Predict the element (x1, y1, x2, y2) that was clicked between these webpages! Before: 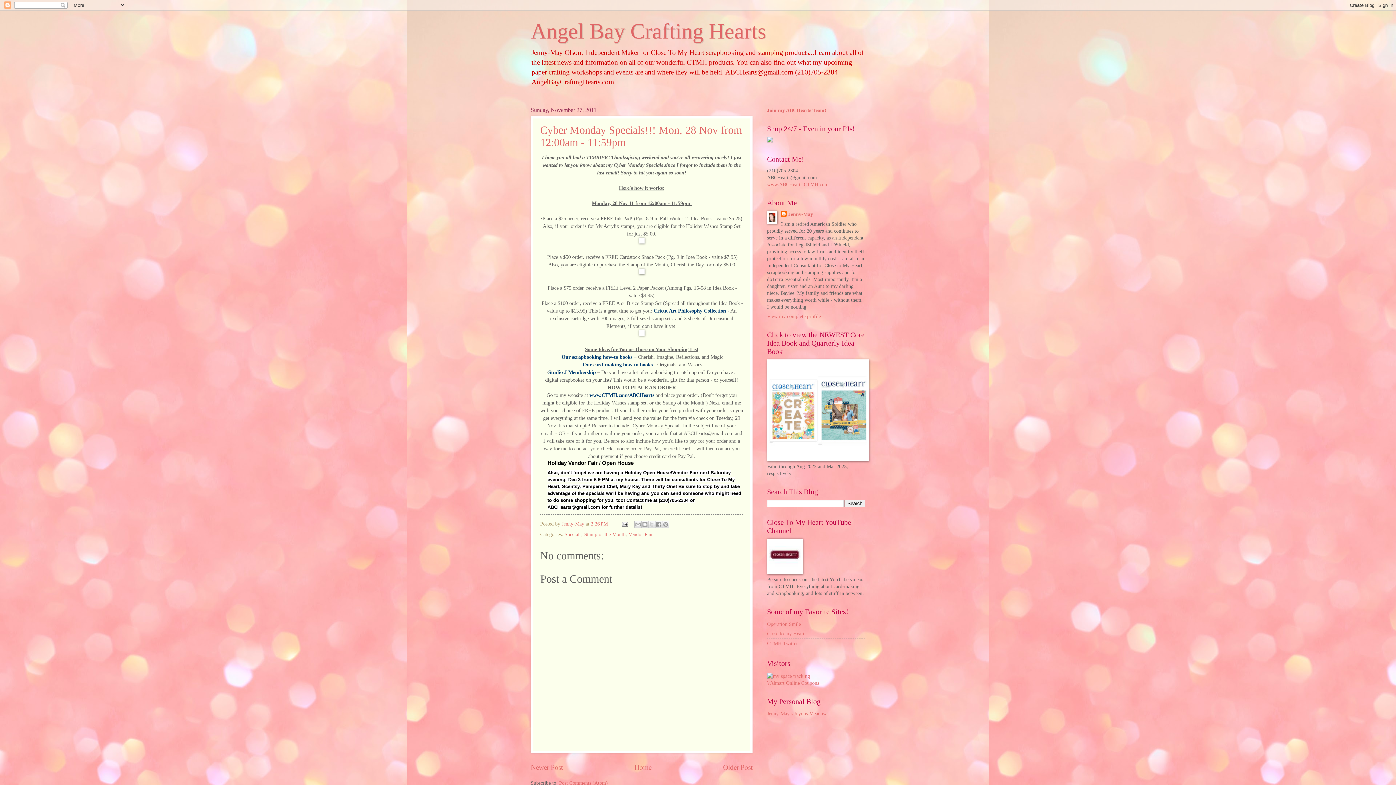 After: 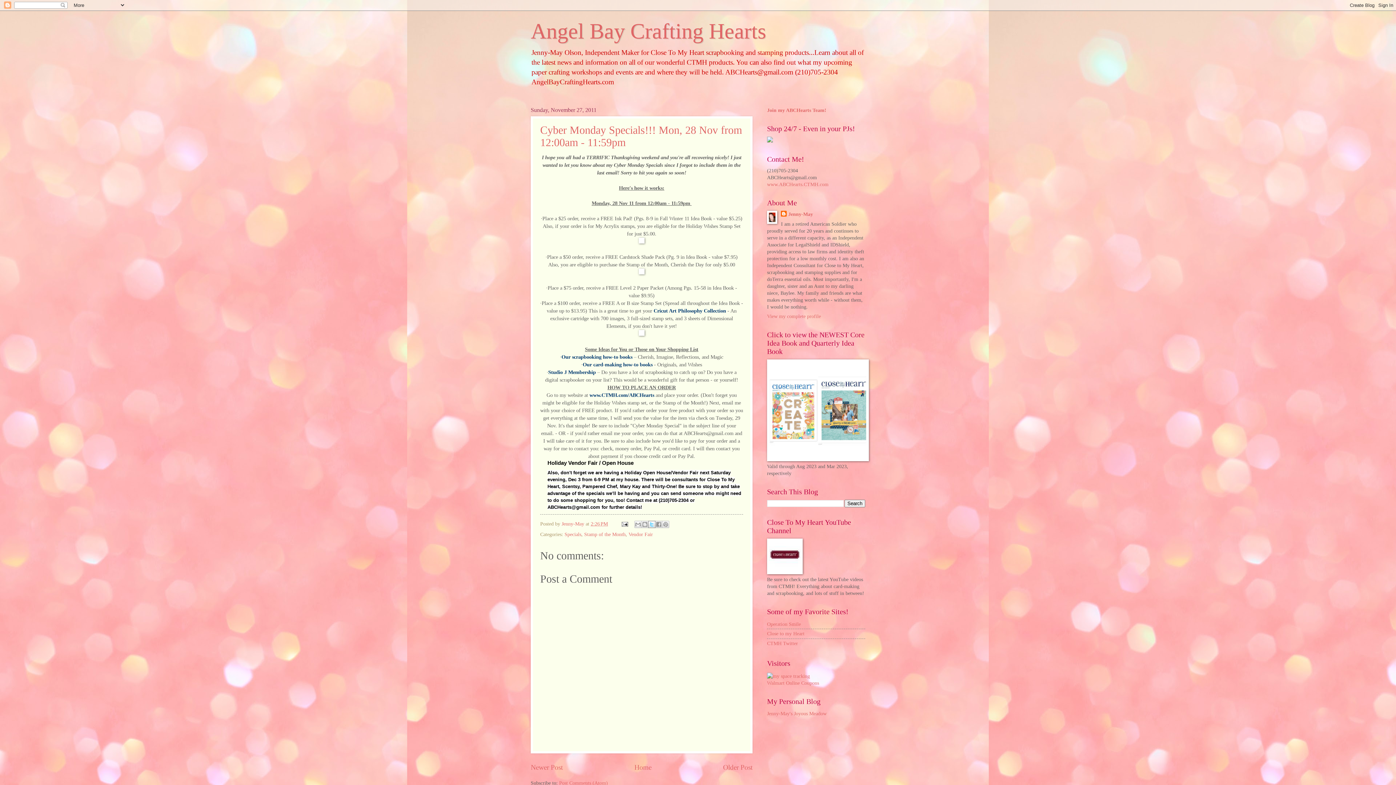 Action: bbox: (648, 520, 655, 528) label: Share to X